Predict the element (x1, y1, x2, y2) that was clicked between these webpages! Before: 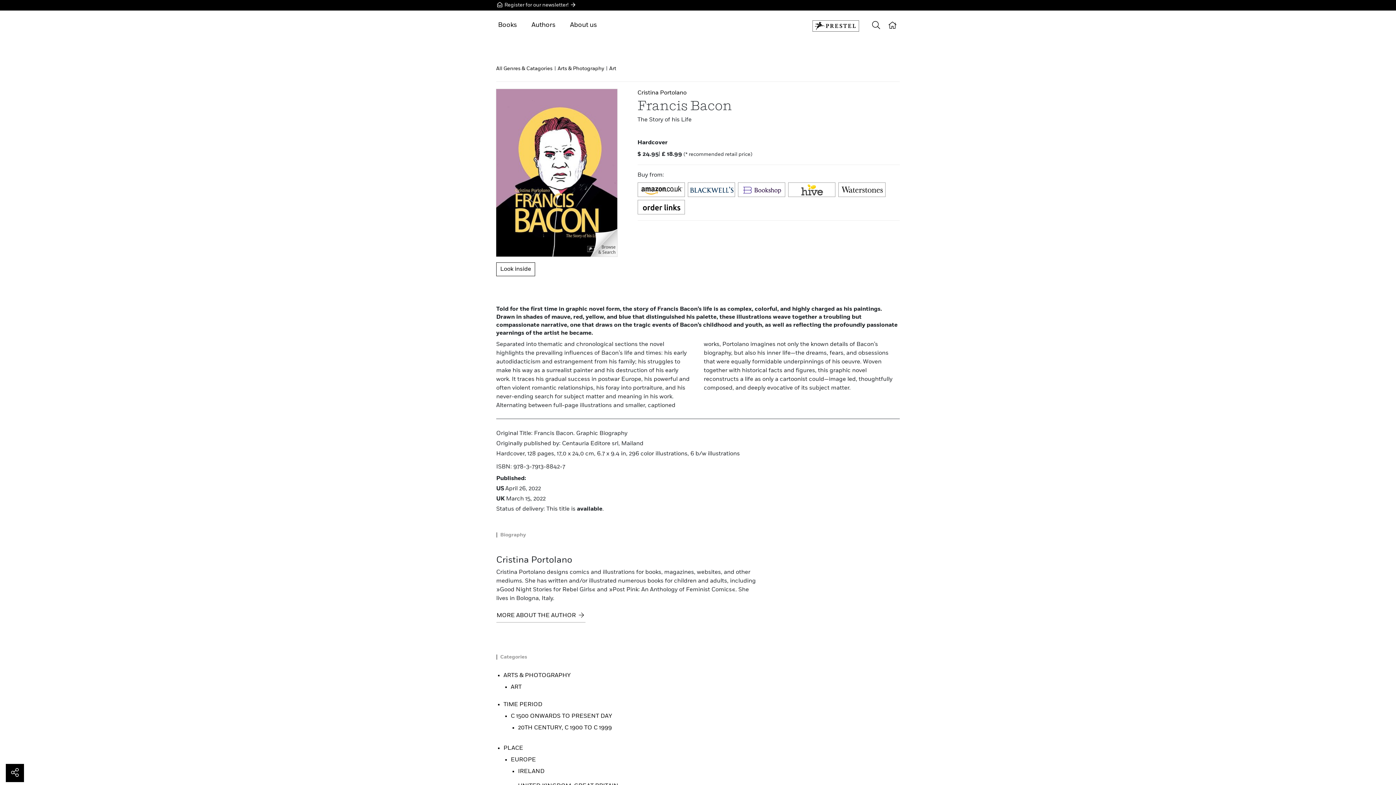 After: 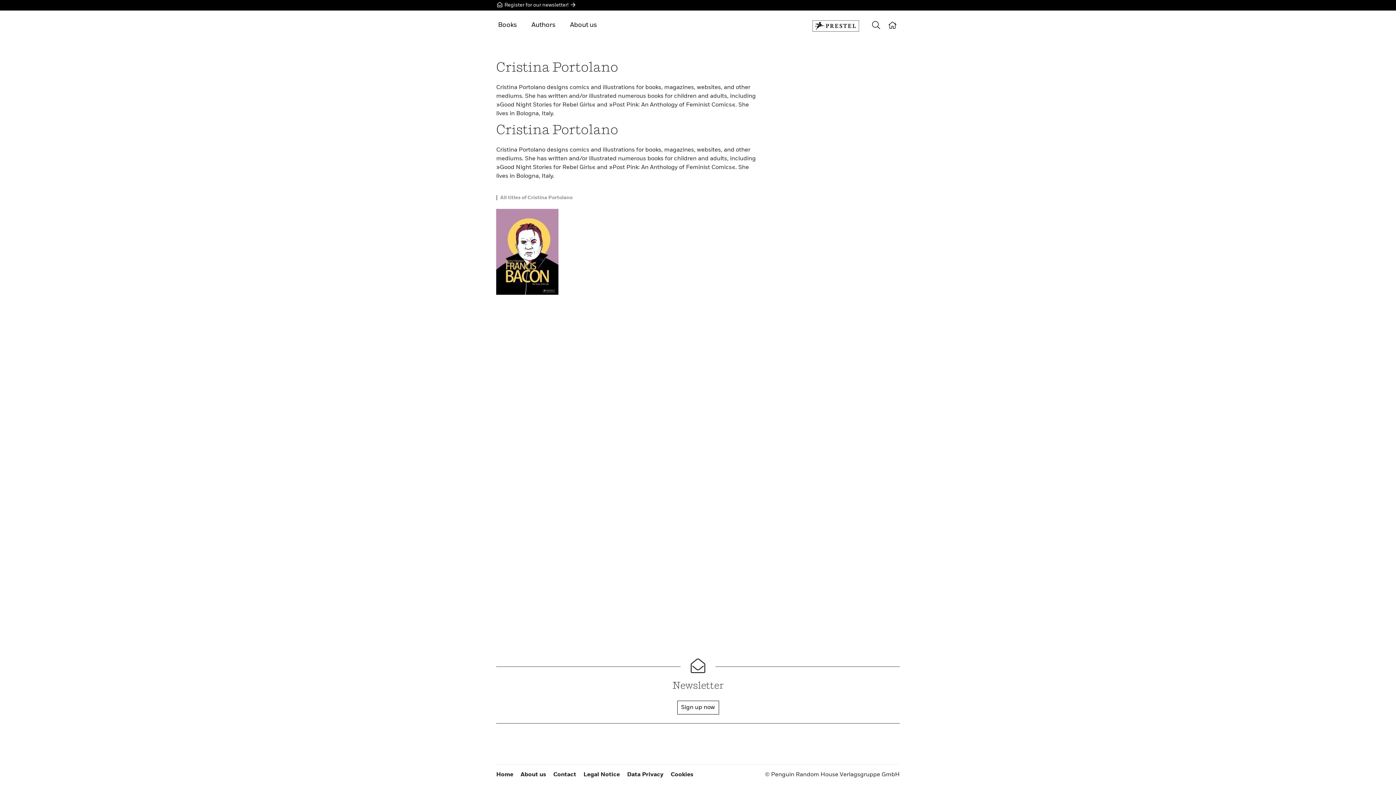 Action: bbox: (637, 90, 686, 96) label: Cristina Portolano